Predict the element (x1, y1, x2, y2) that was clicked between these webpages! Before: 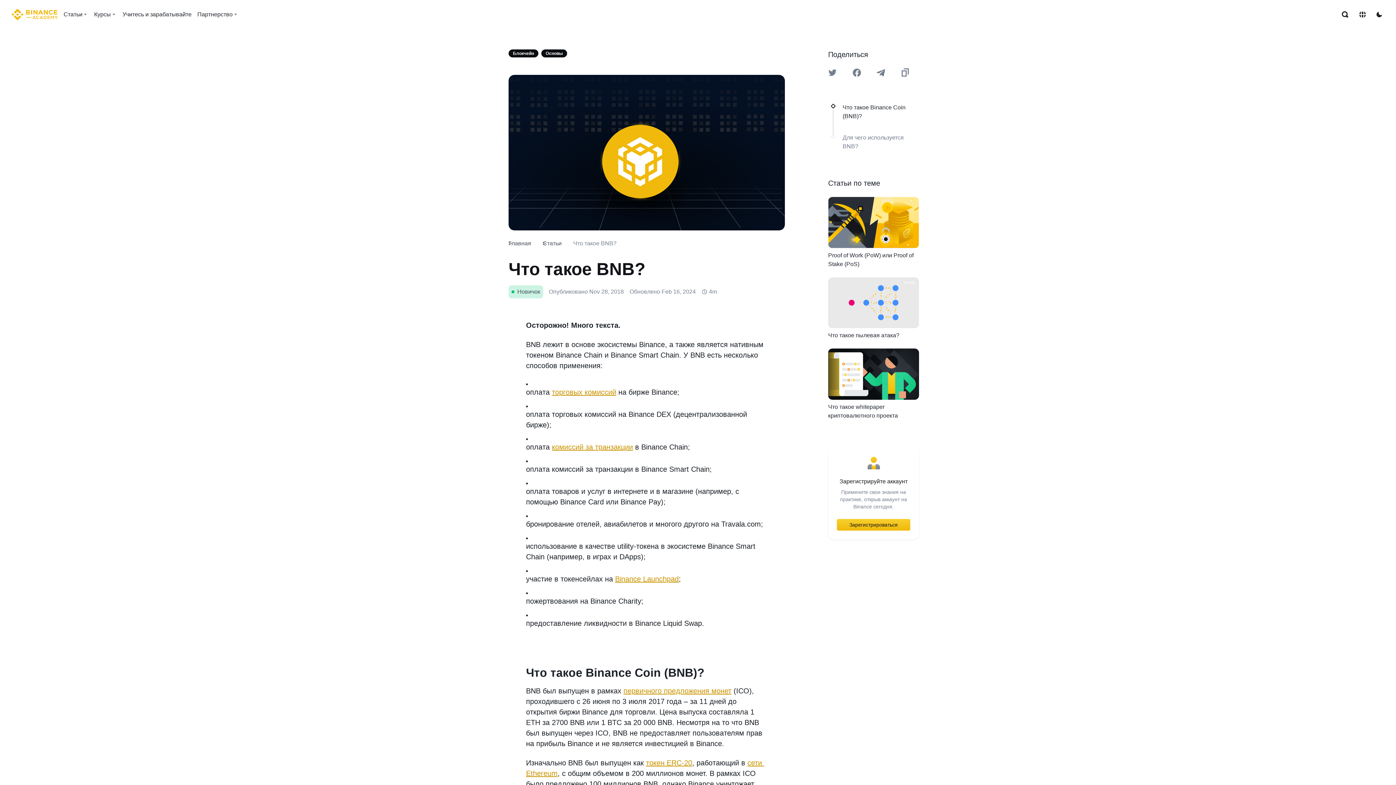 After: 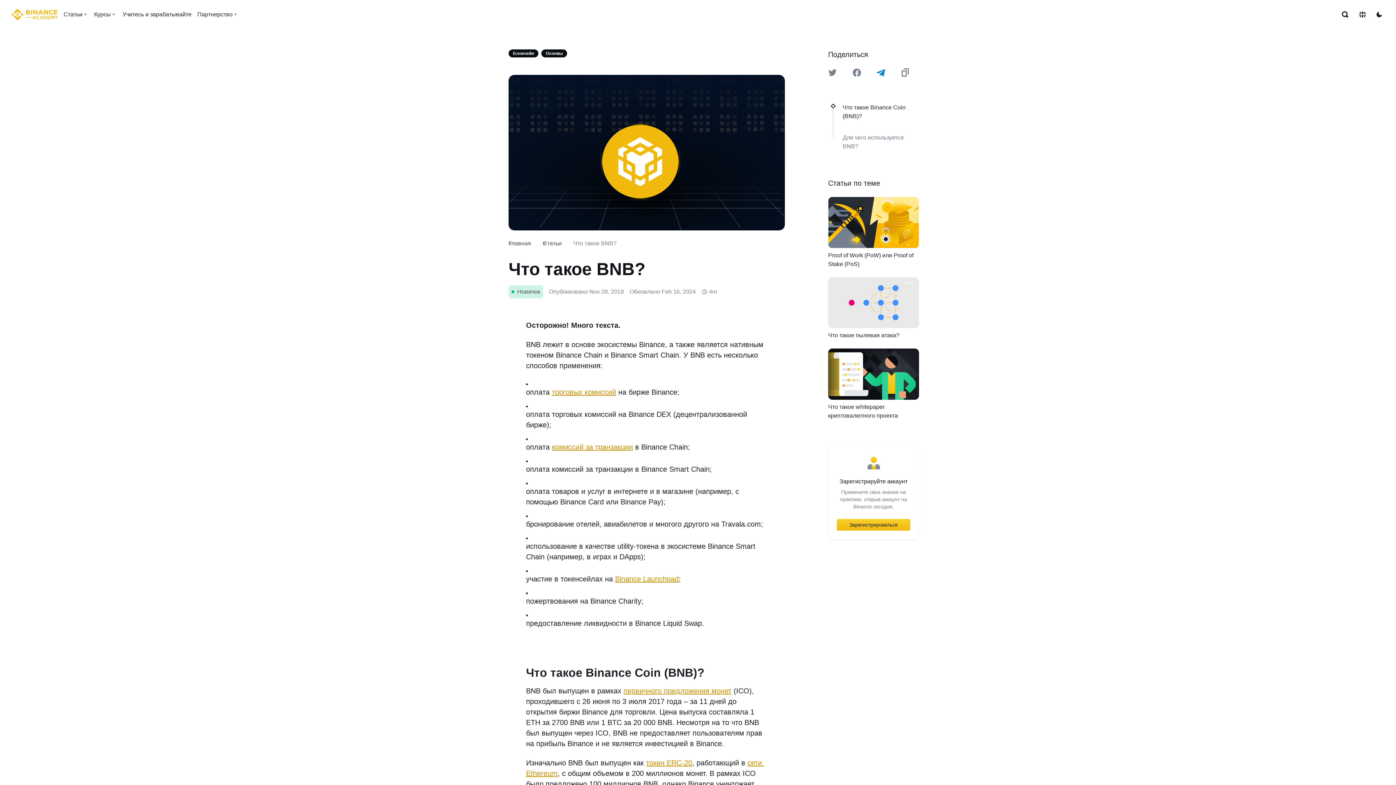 Action: bbox: (876, 68, 885, 77) label: Share this article on Telegram